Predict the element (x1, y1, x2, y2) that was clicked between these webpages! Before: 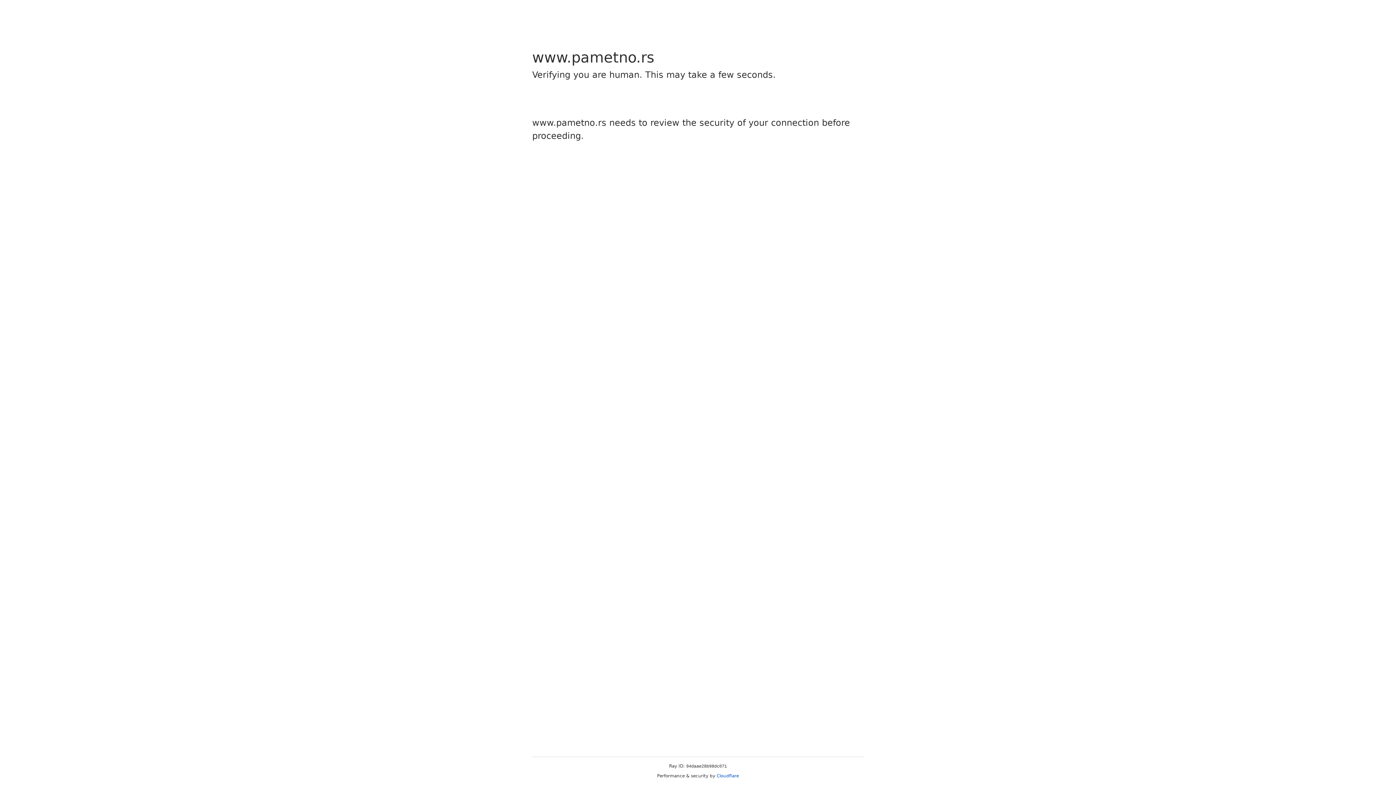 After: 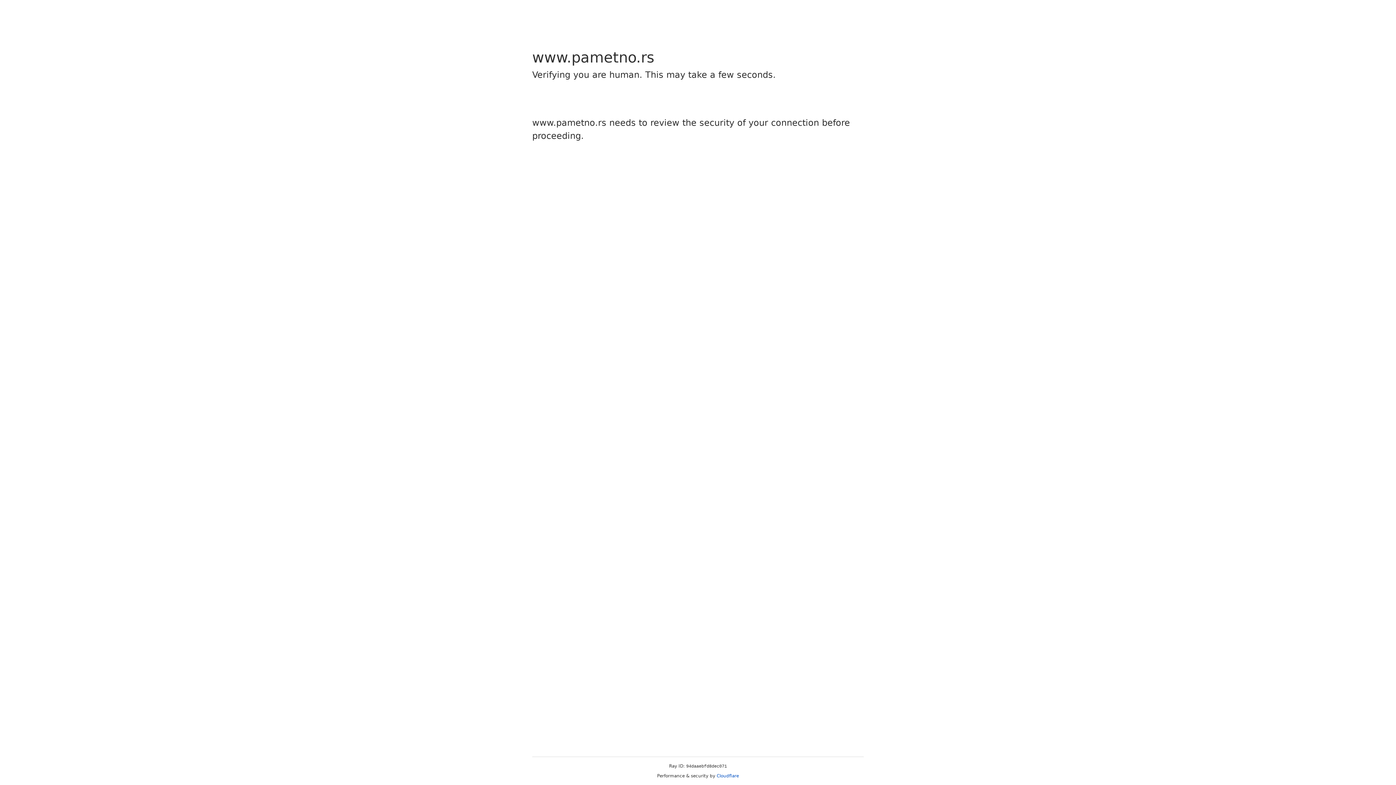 Action: bbox: (716, 773, 739, 778) label: Cloudflare